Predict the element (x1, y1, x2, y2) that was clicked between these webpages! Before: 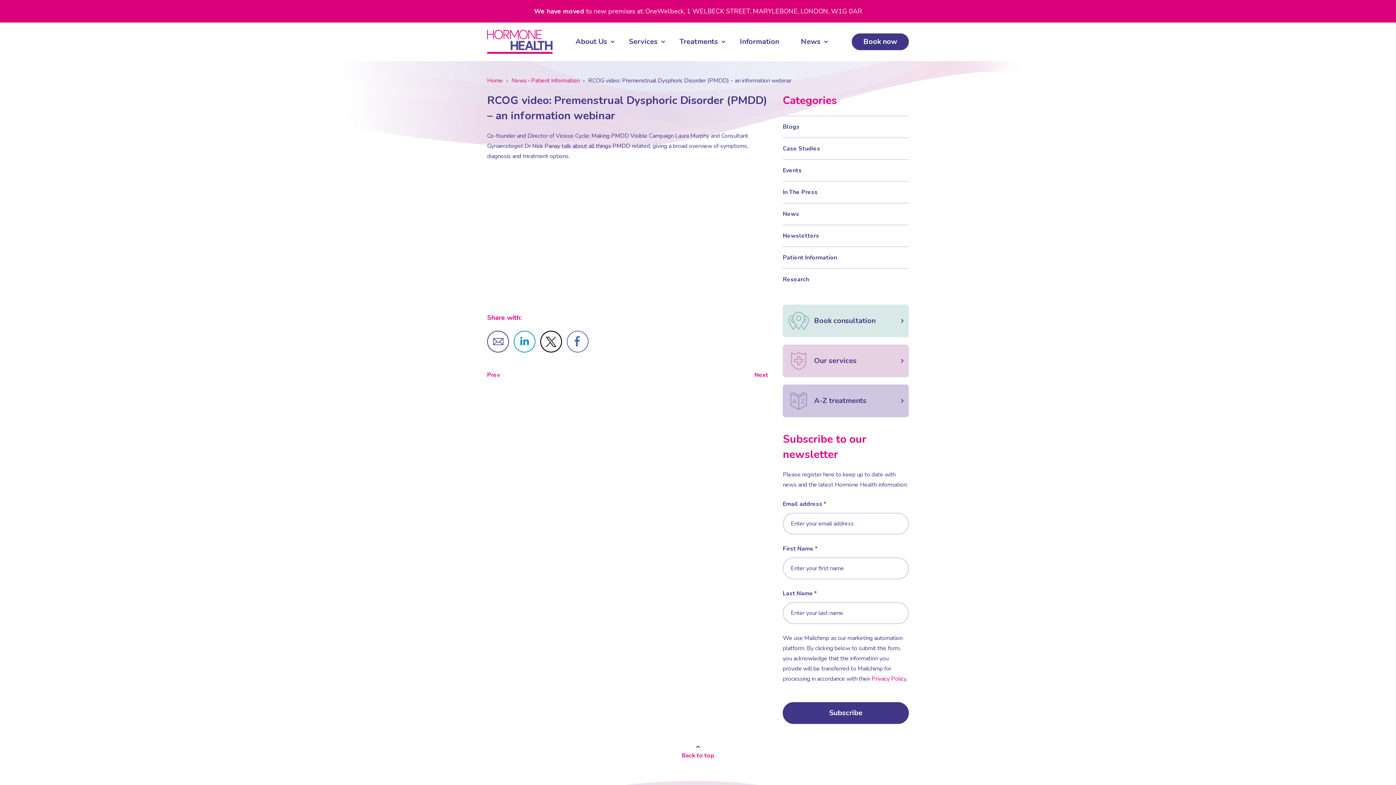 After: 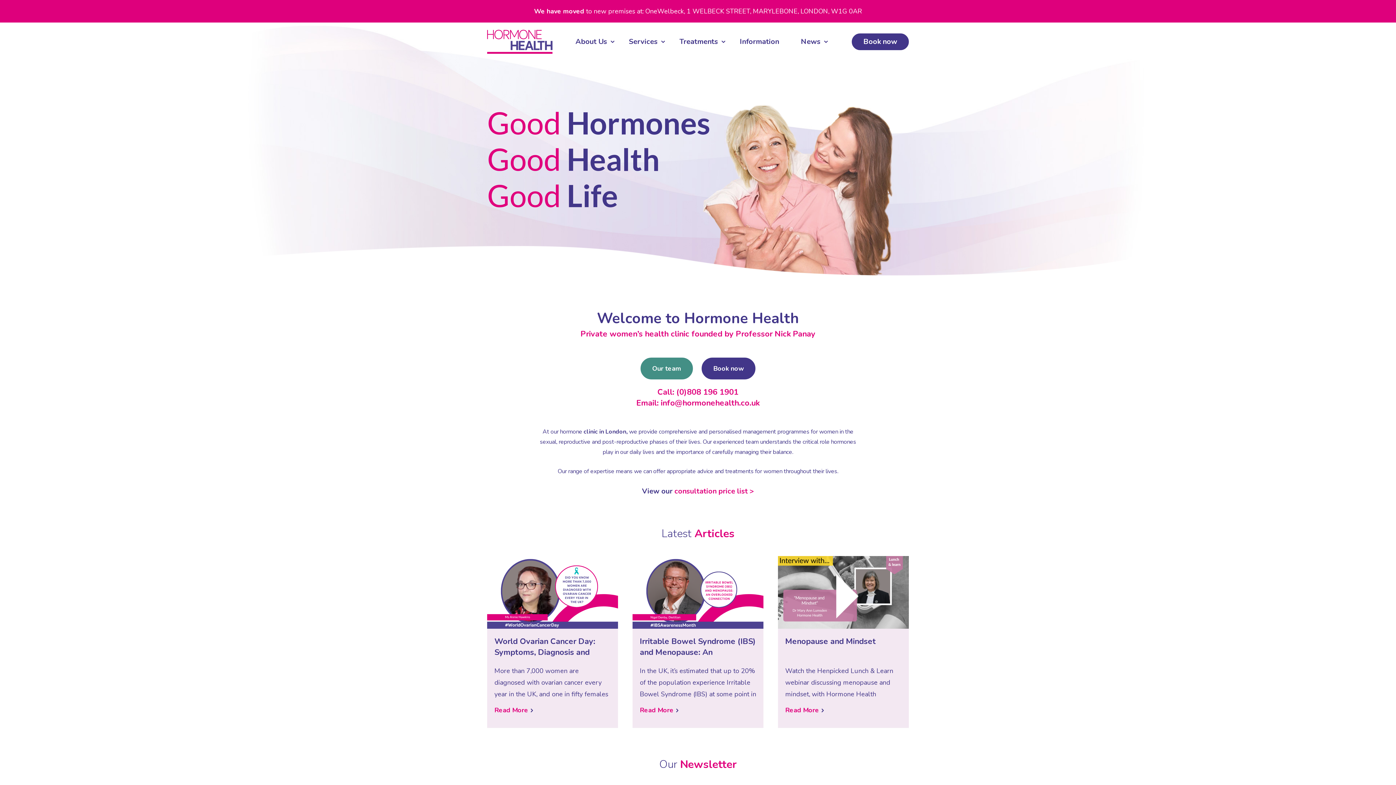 Action: label: Hormone Health bbox: (487, 29, 552, 53)